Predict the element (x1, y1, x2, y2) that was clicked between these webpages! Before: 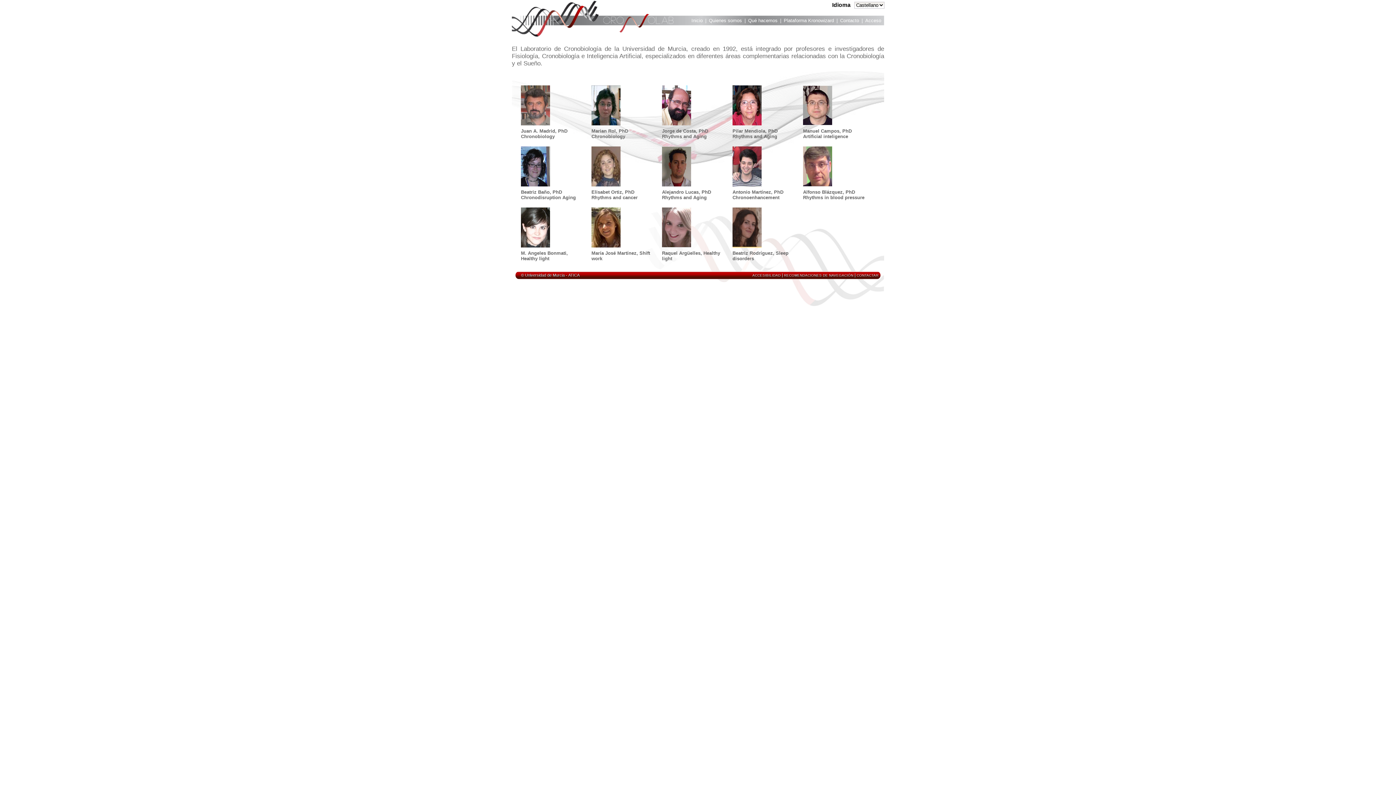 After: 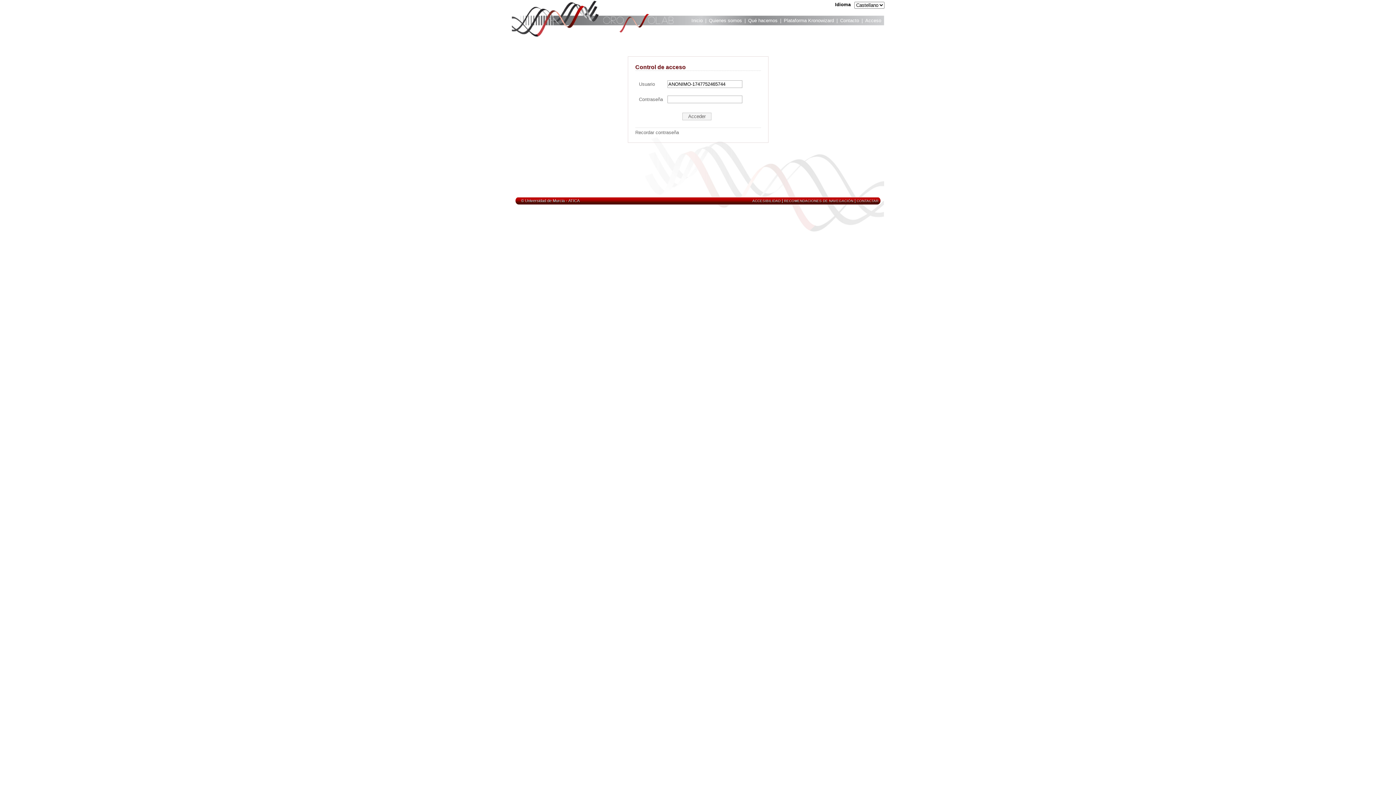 Action: label: Acceso bbox: (865, 17, 881, 25)